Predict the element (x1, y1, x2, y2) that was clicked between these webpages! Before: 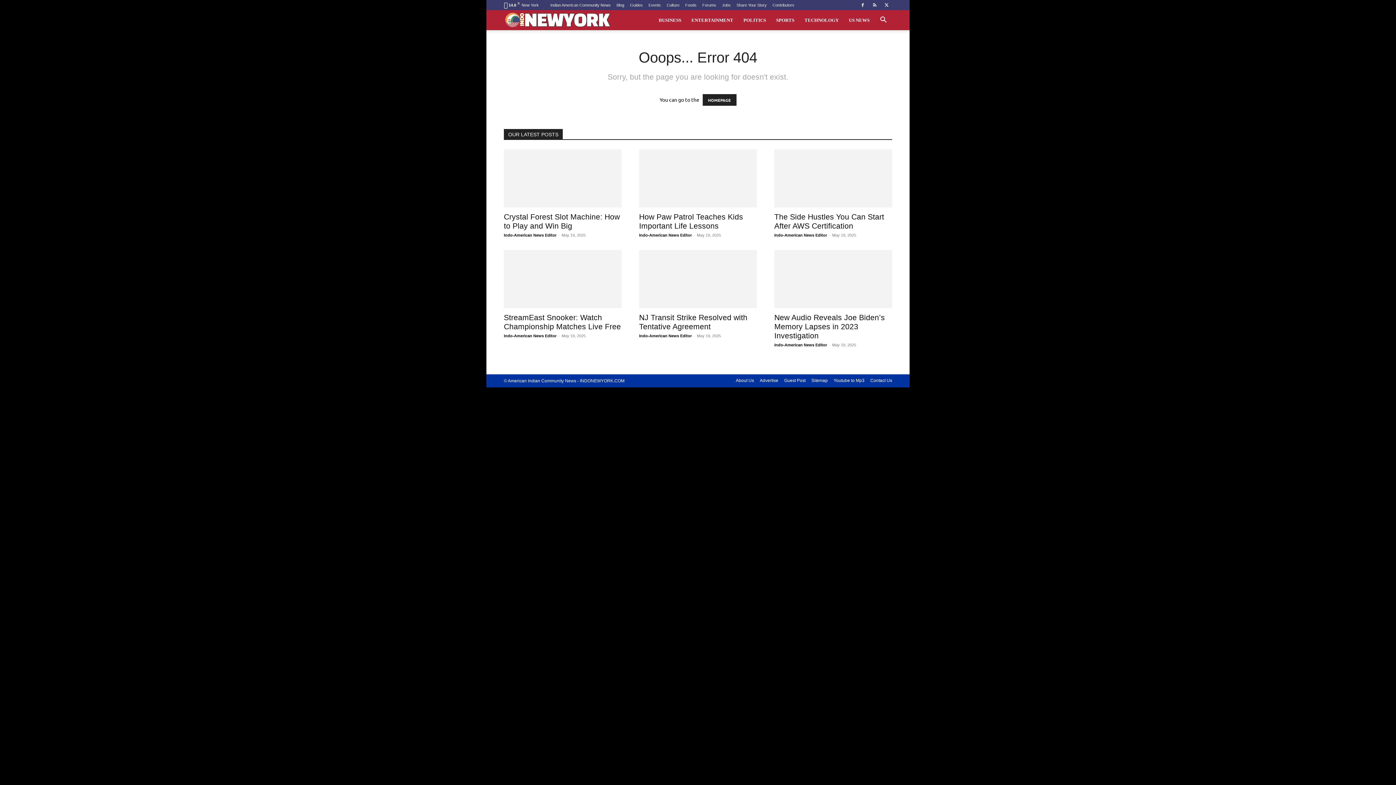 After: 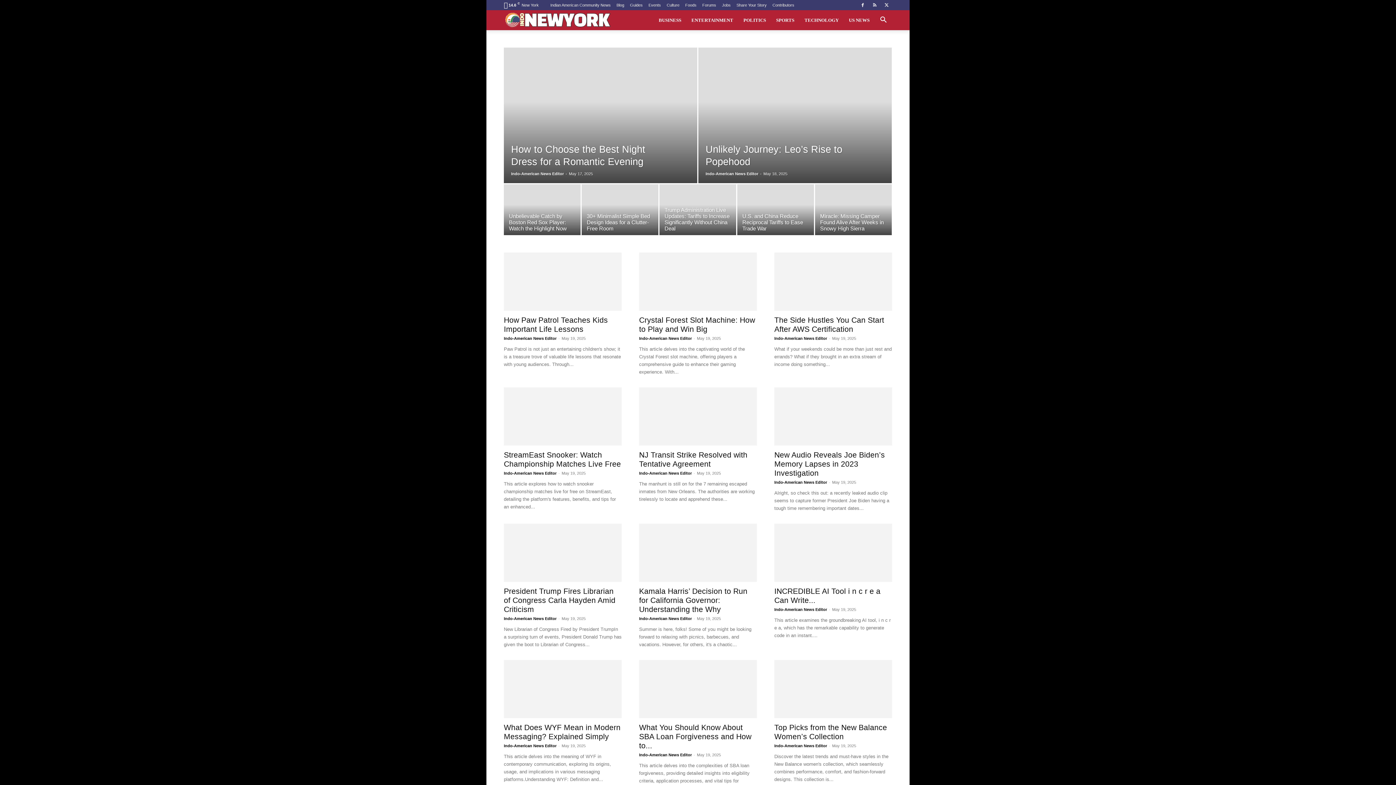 Action: bbox: (504, 17, 612, 22) label: Indo-American Indian American News, Voices, Insights!